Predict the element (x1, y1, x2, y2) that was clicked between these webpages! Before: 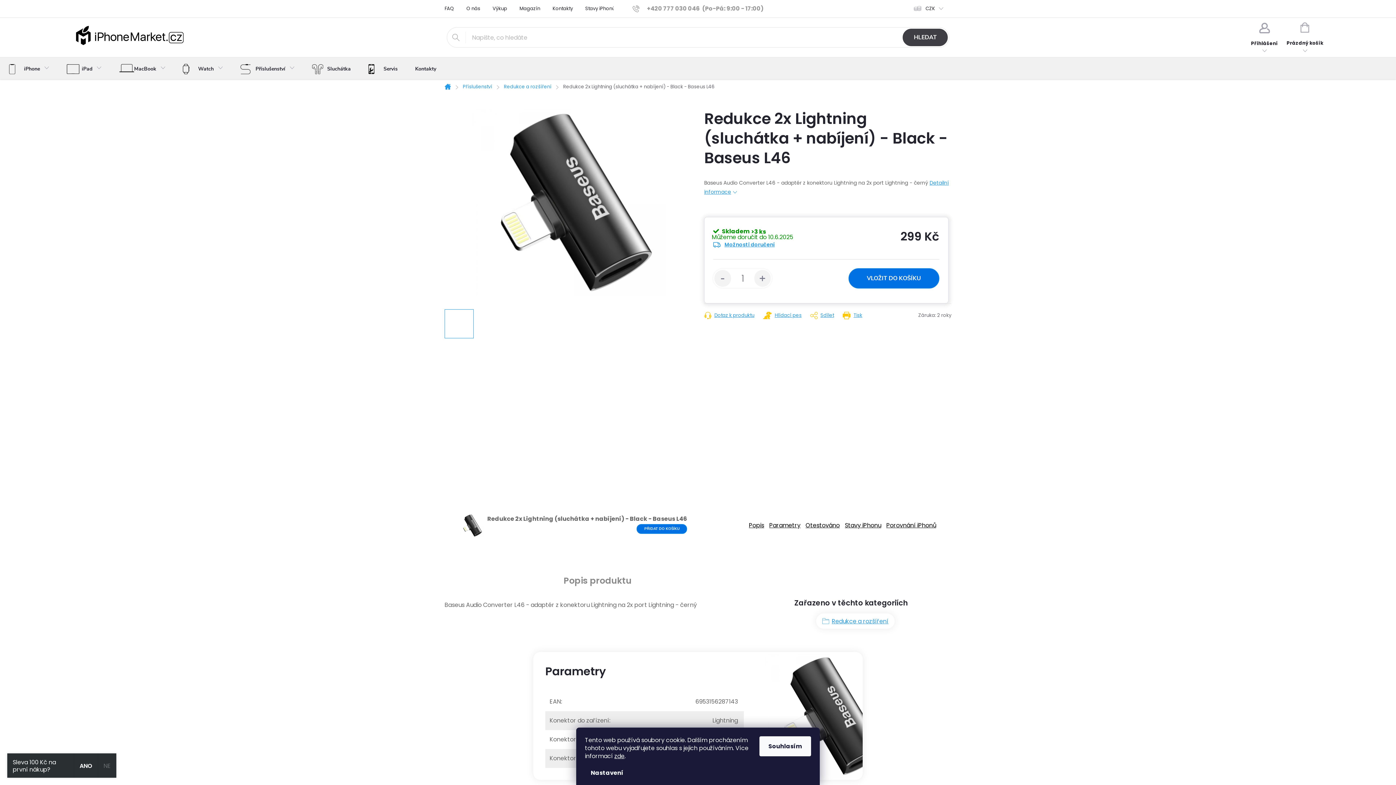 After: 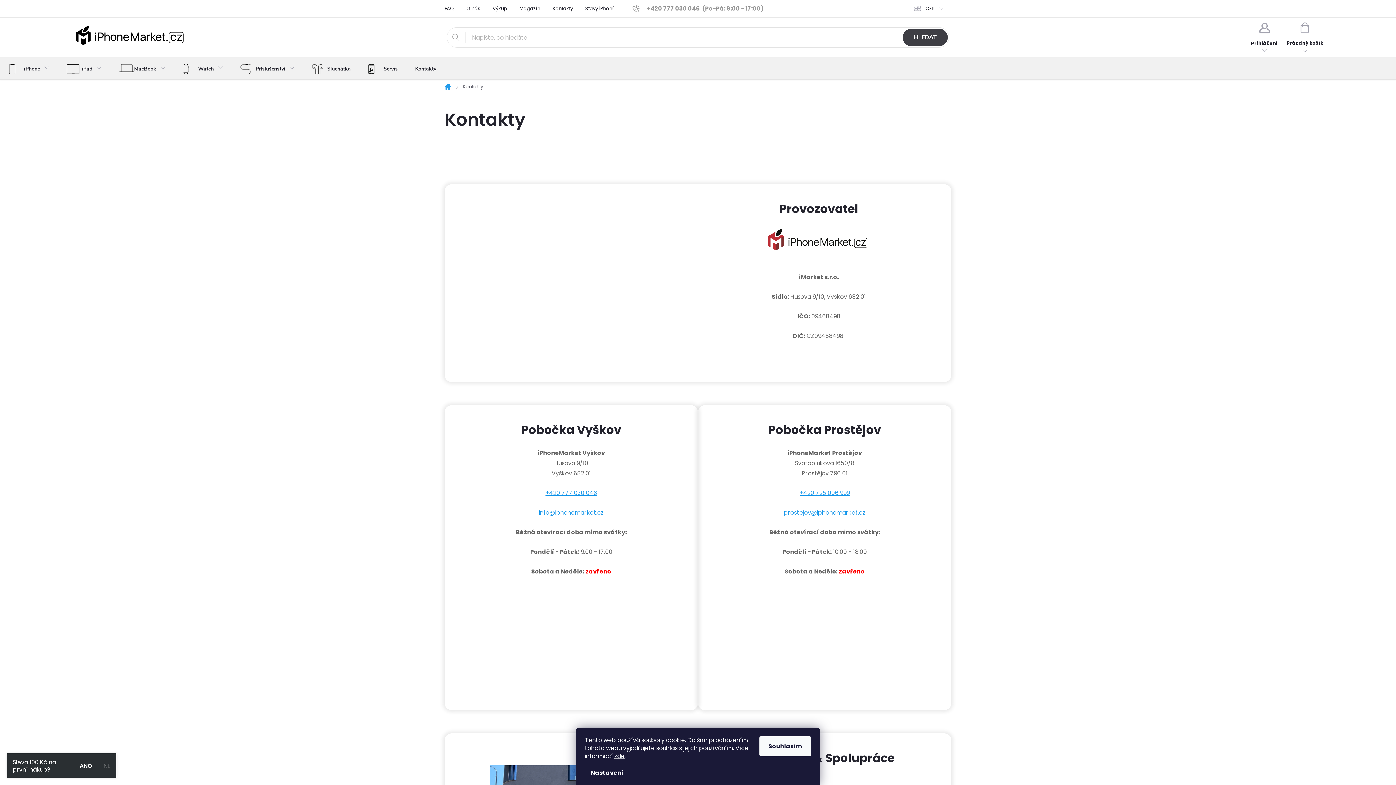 Action: label: Kontakty bbox: (406, 57, 445, 80)